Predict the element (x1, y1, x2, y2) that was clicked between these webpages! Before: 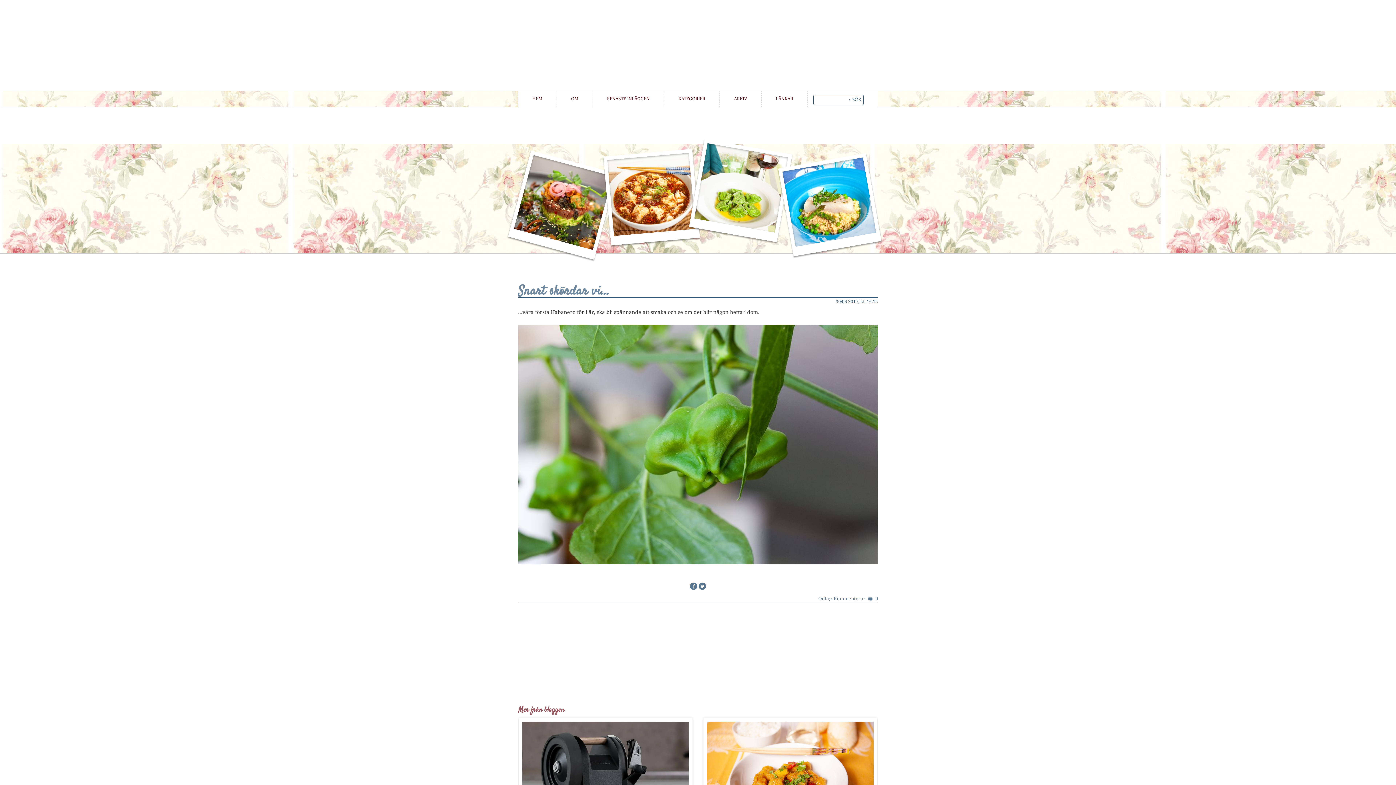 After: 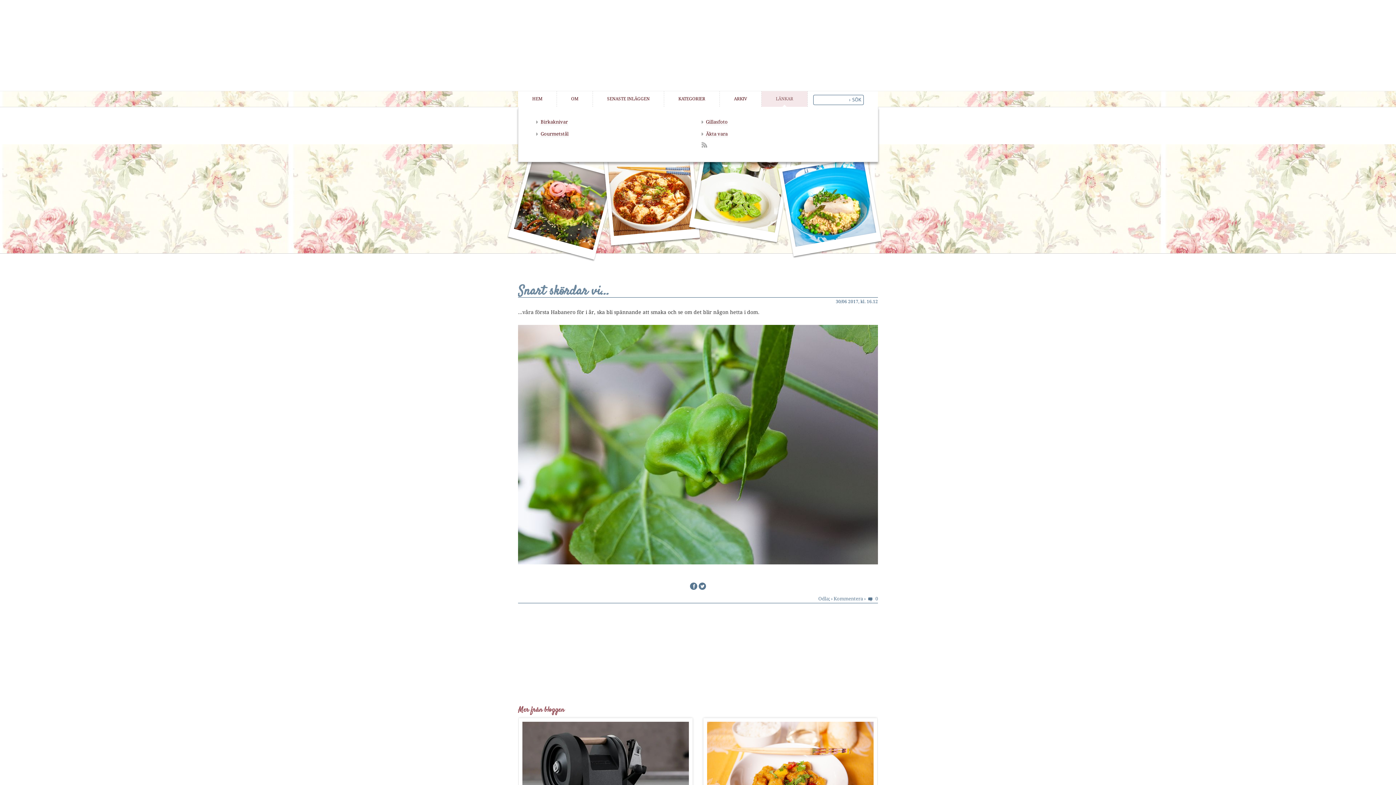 Action: label: LÄNKAR bbox: (761, 91, 807, 106)